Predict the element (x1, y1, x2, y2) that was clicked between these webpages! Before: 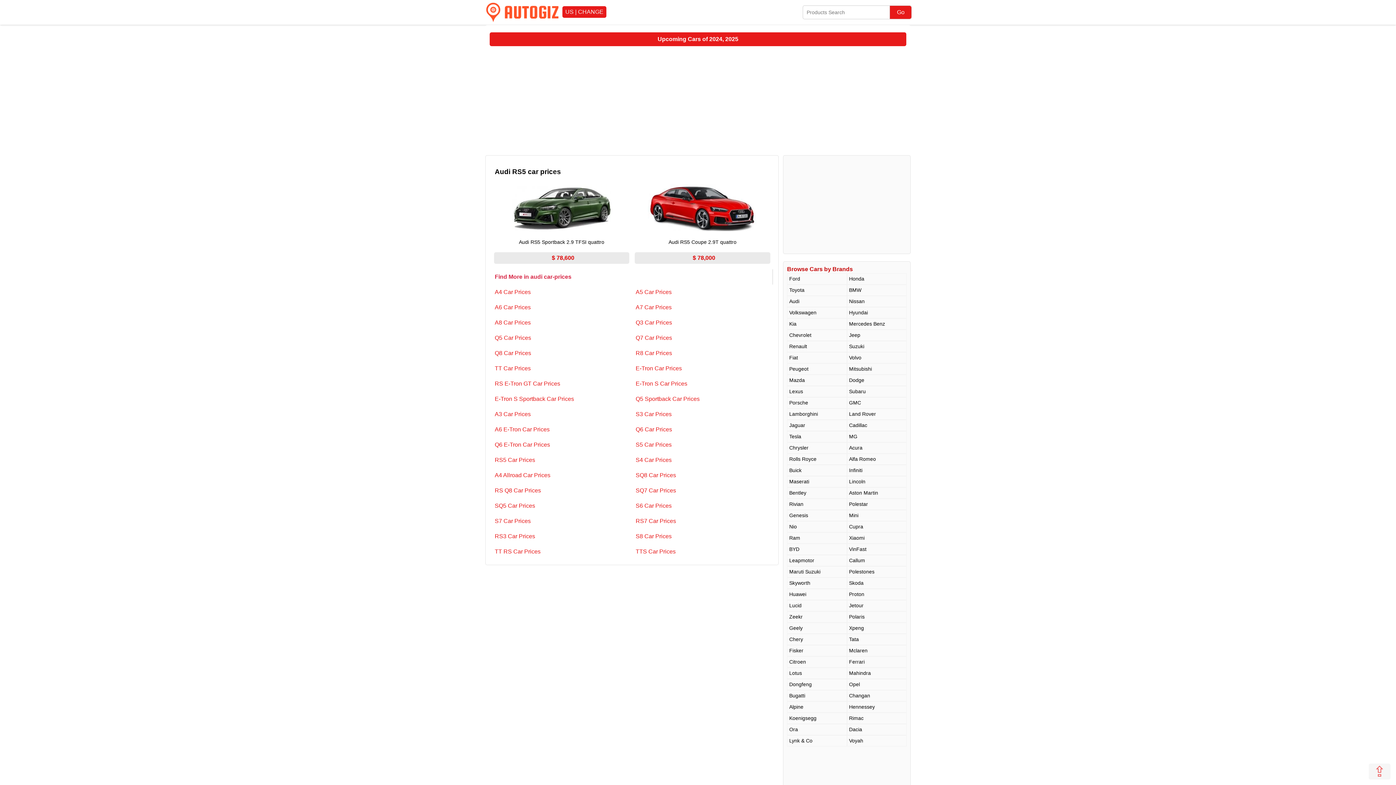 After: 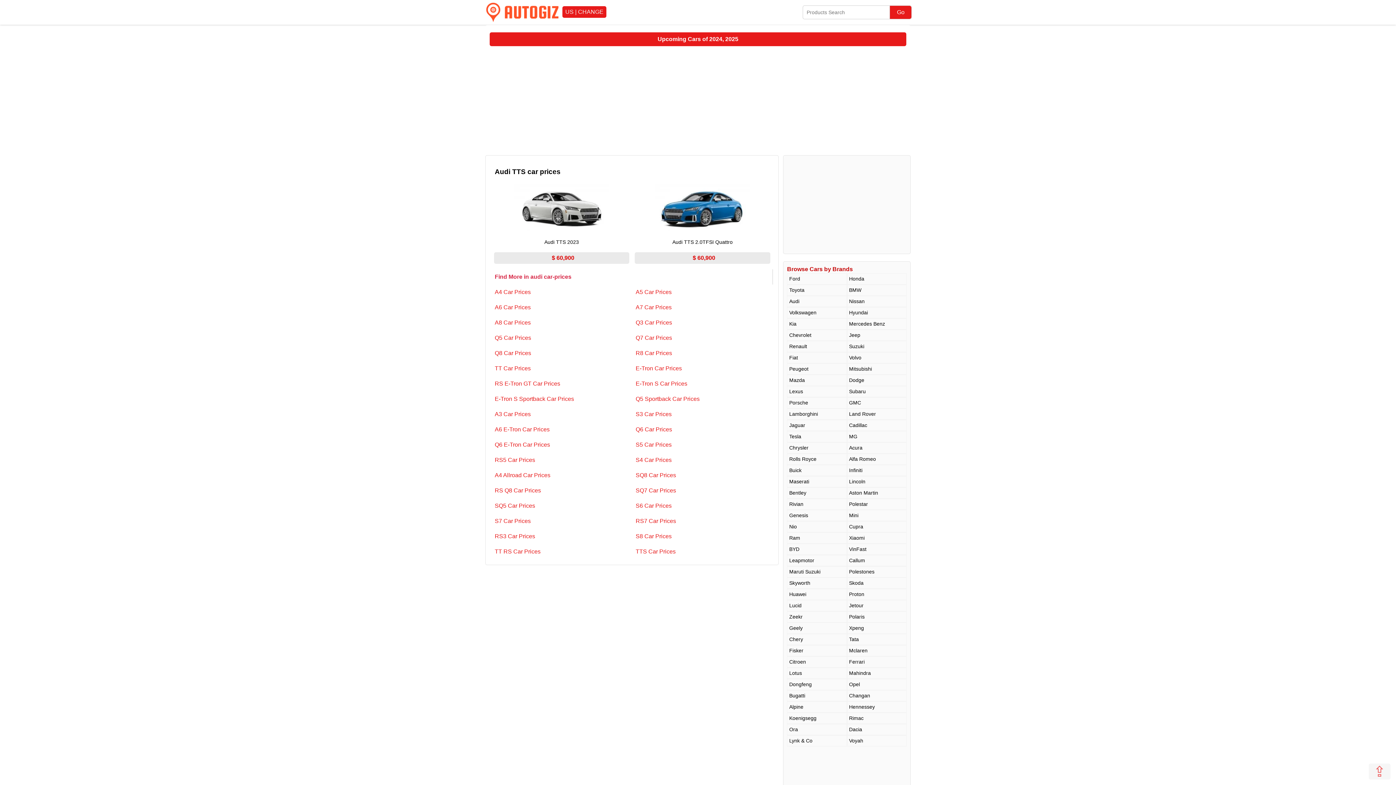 Action: label: TTS Car Prices bbox: (635, 548, 675, 554)